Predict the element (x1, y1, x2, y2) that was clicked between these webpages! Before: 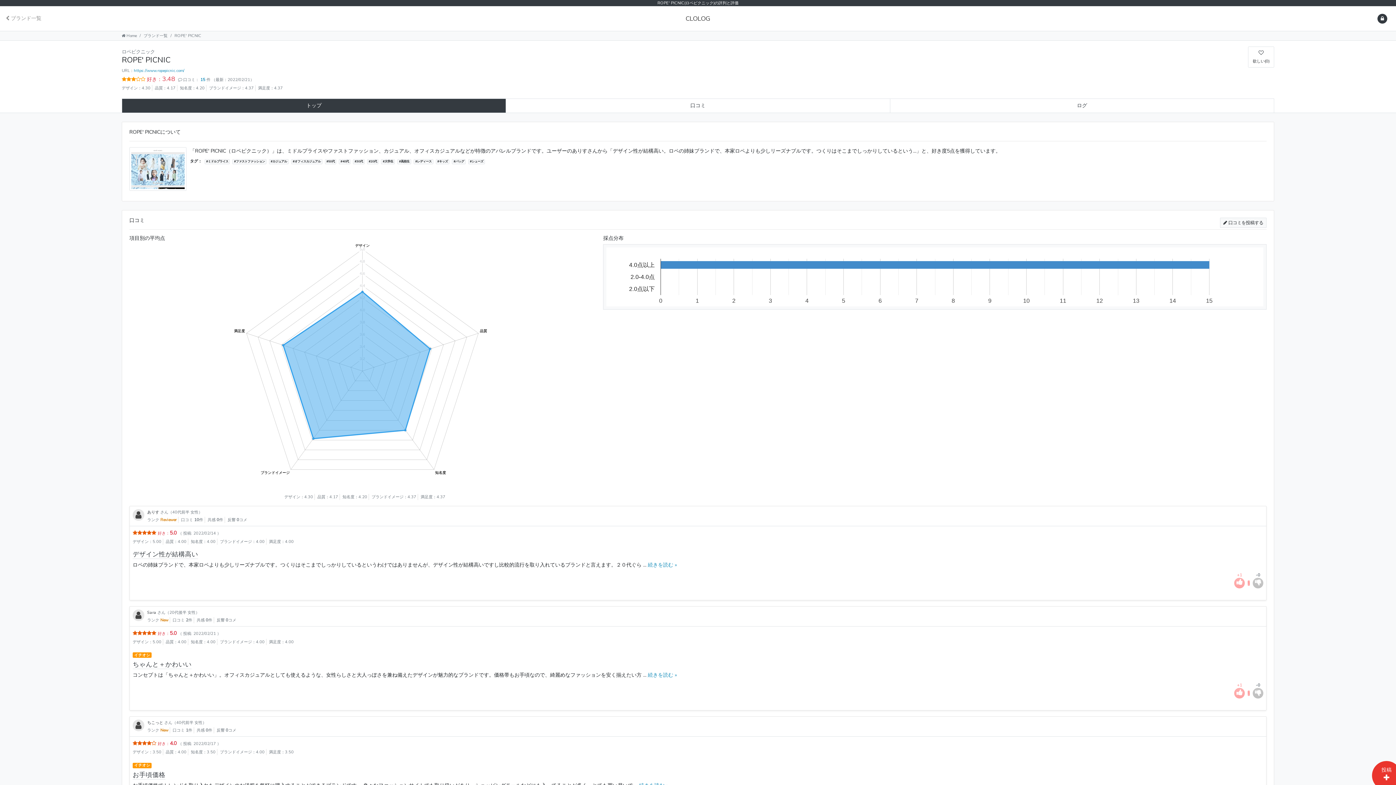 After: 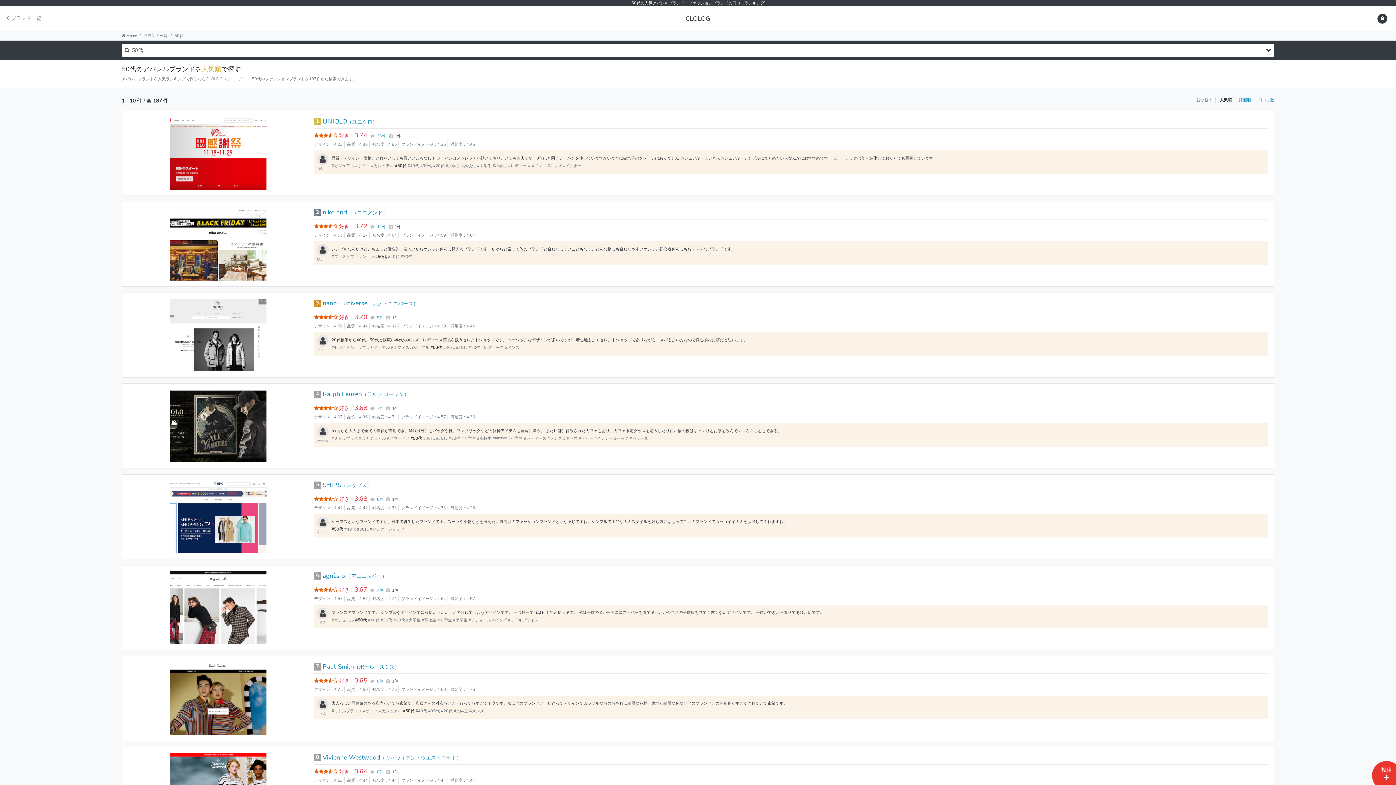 Action: bbox: (324, 159, 336, 164) label: #50代